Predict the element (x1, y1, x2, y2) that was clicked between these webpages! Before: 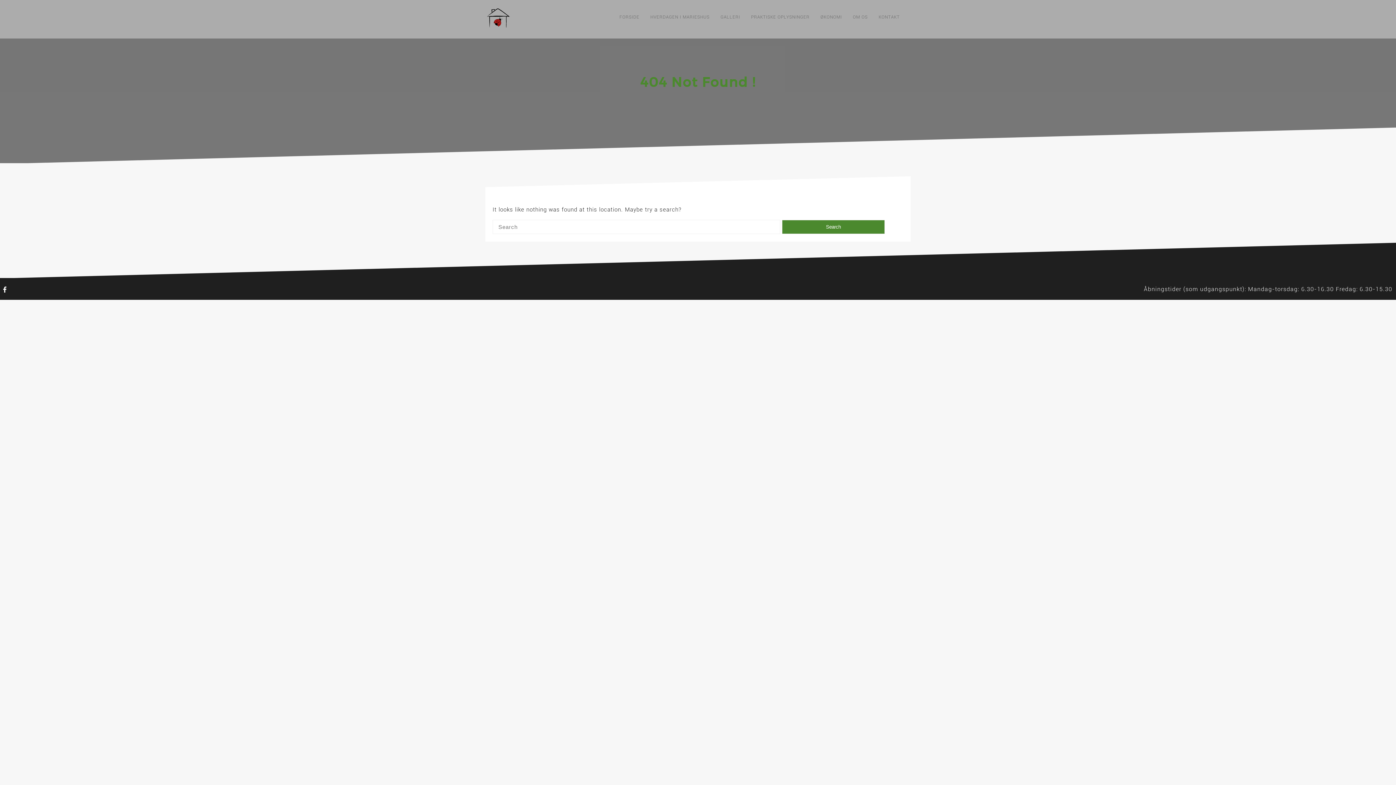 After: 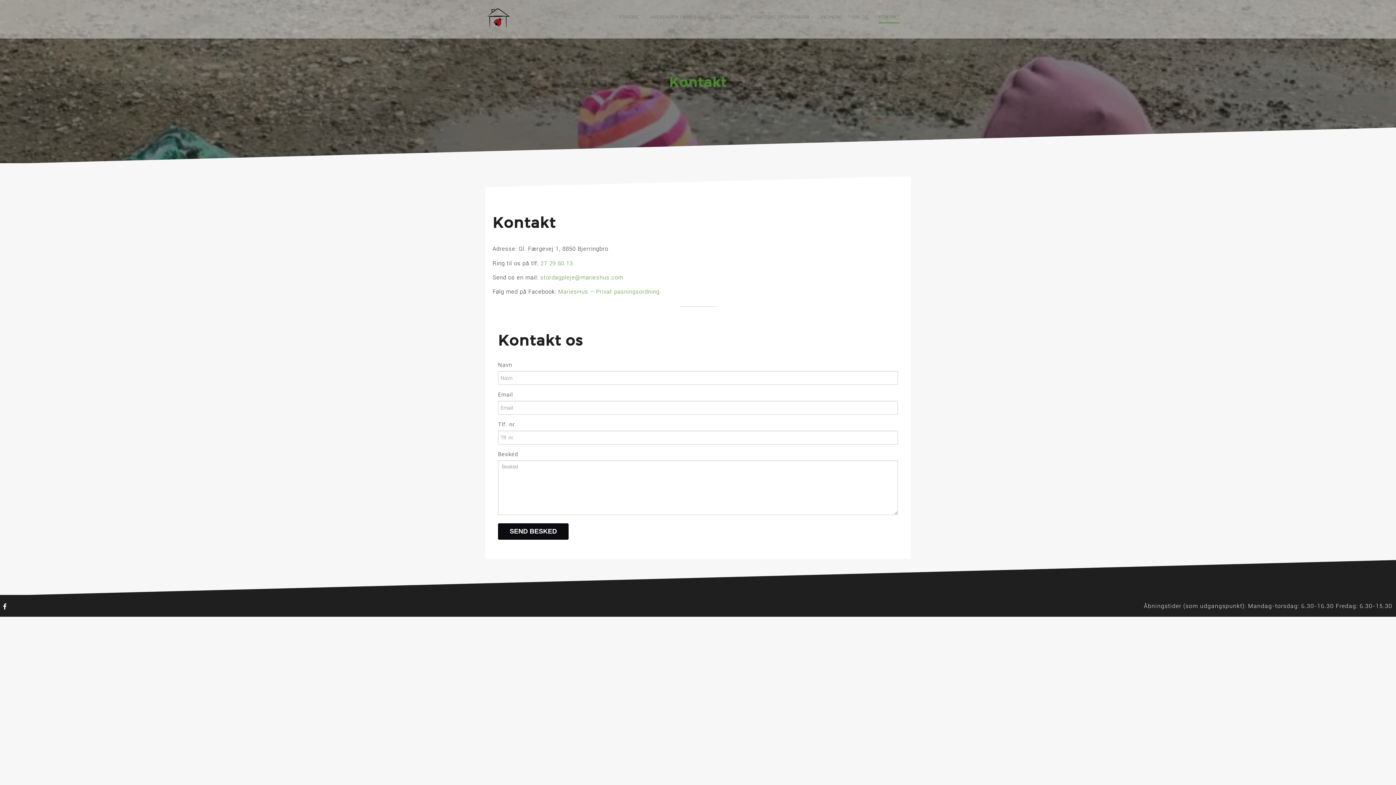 Action: label: KONTAKT bbox: (878, 10, 900, 23)